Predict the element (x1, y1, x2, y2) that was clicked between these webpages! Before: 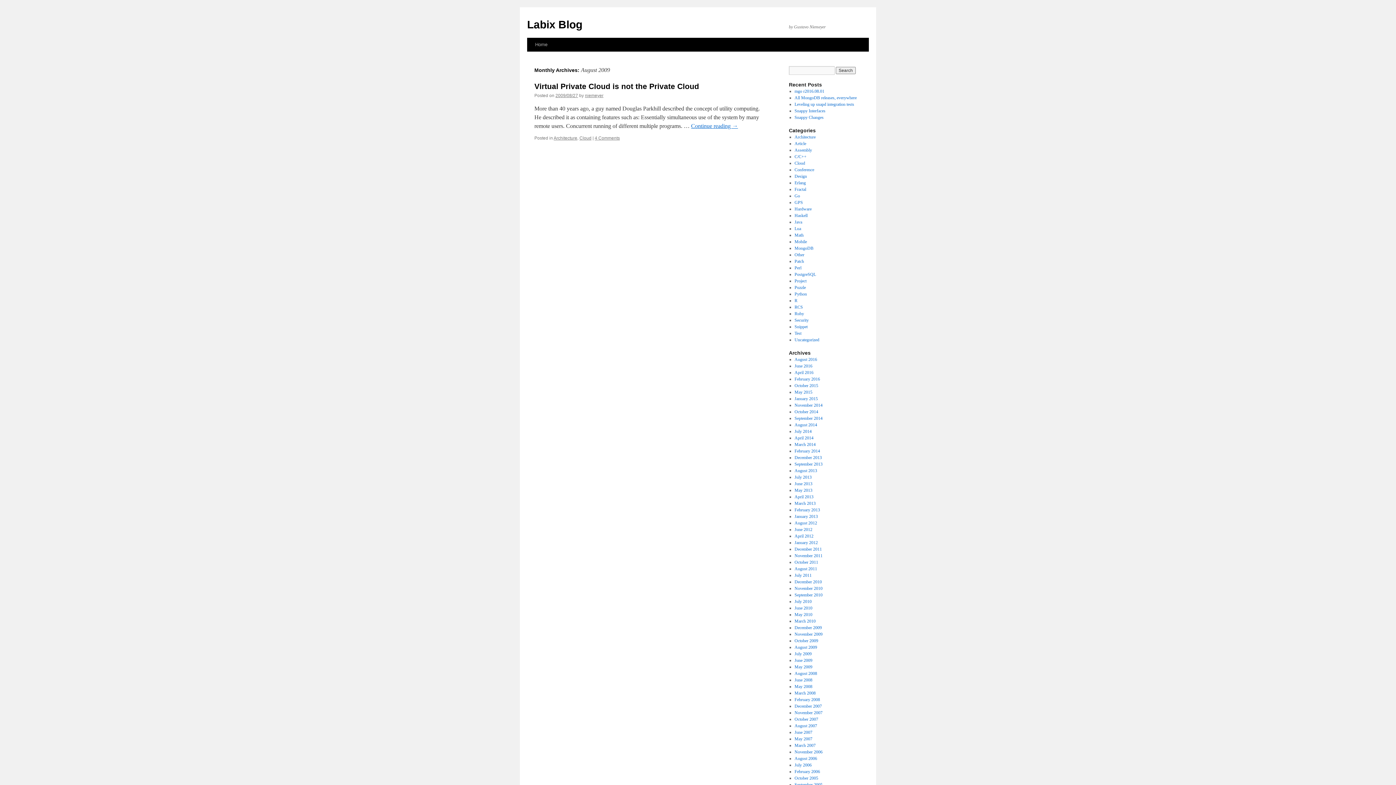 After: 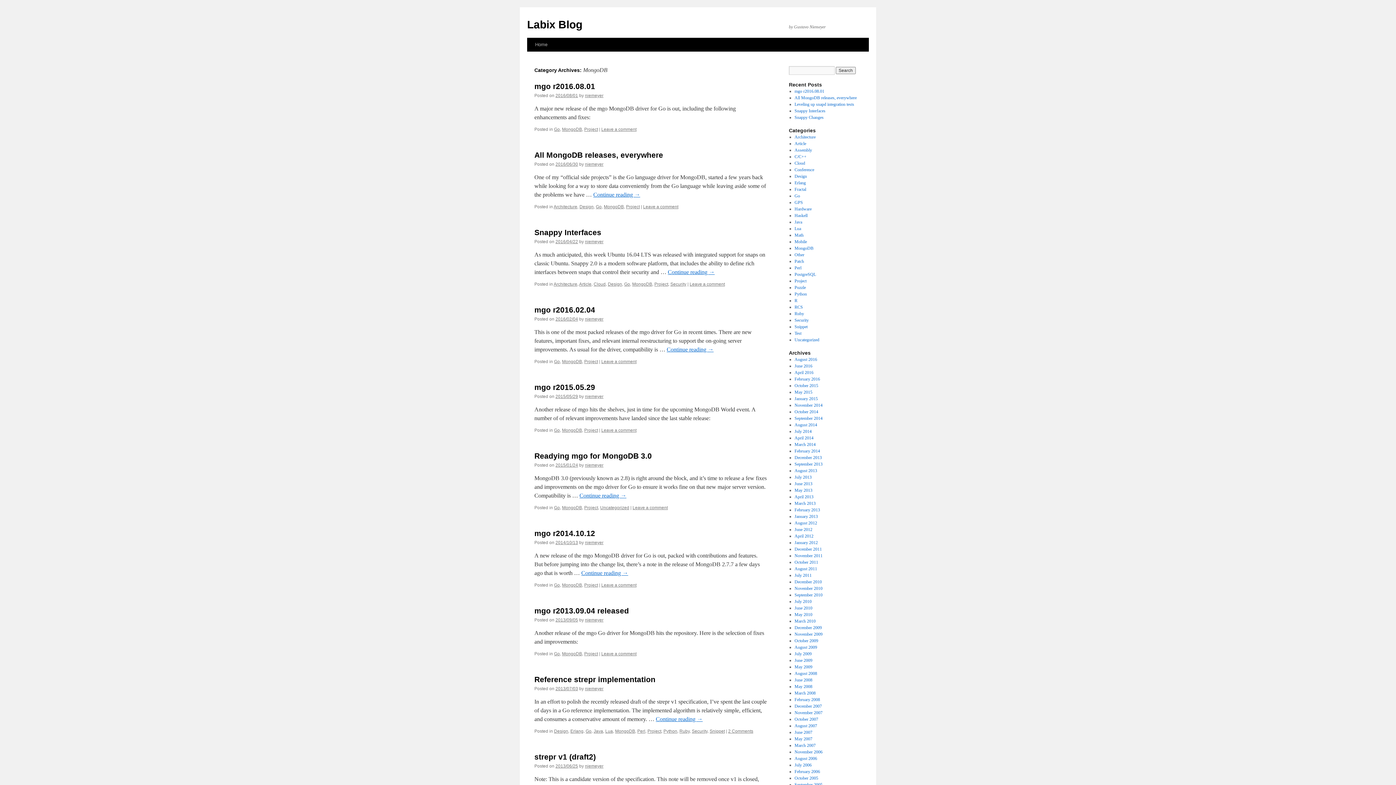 Action: label: MongoDB bbox: (794, 245, 813, 250)